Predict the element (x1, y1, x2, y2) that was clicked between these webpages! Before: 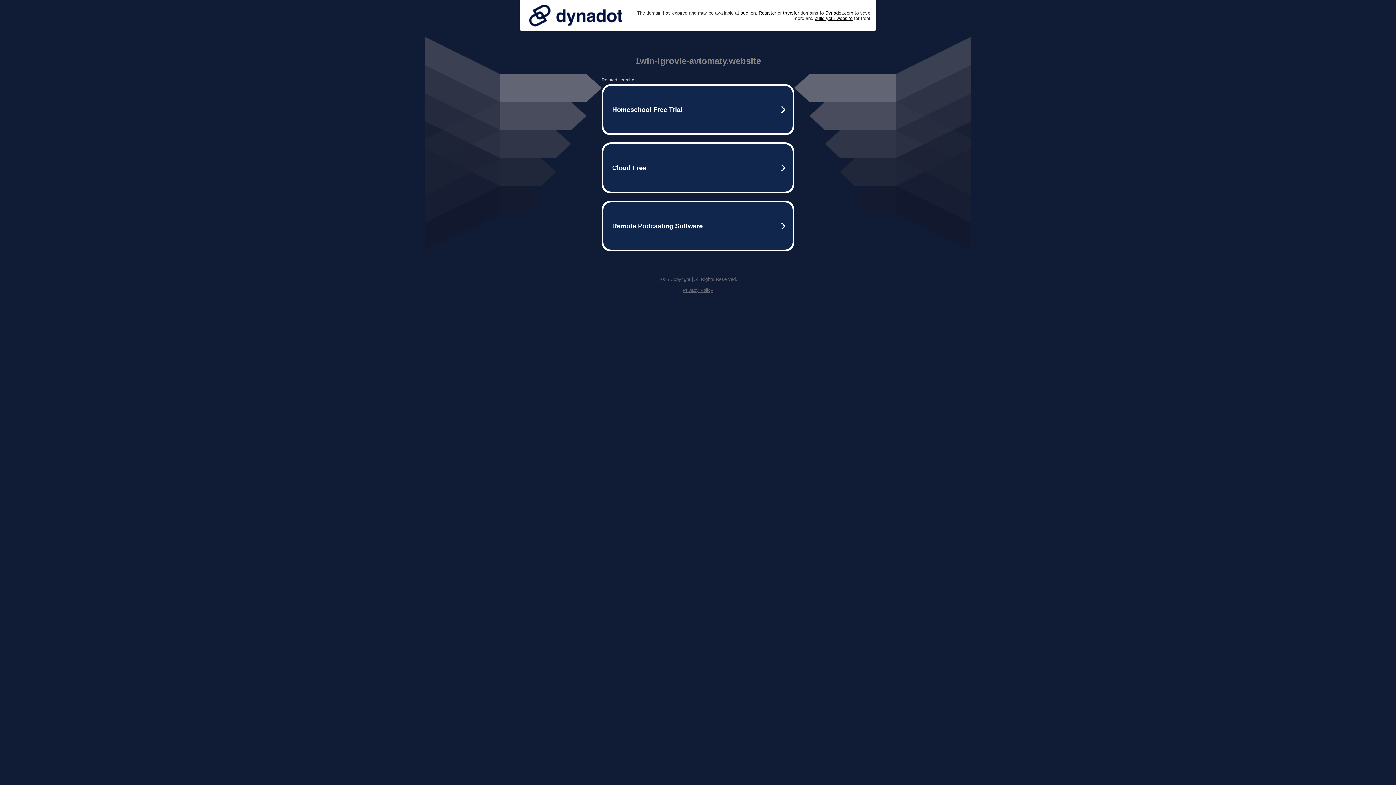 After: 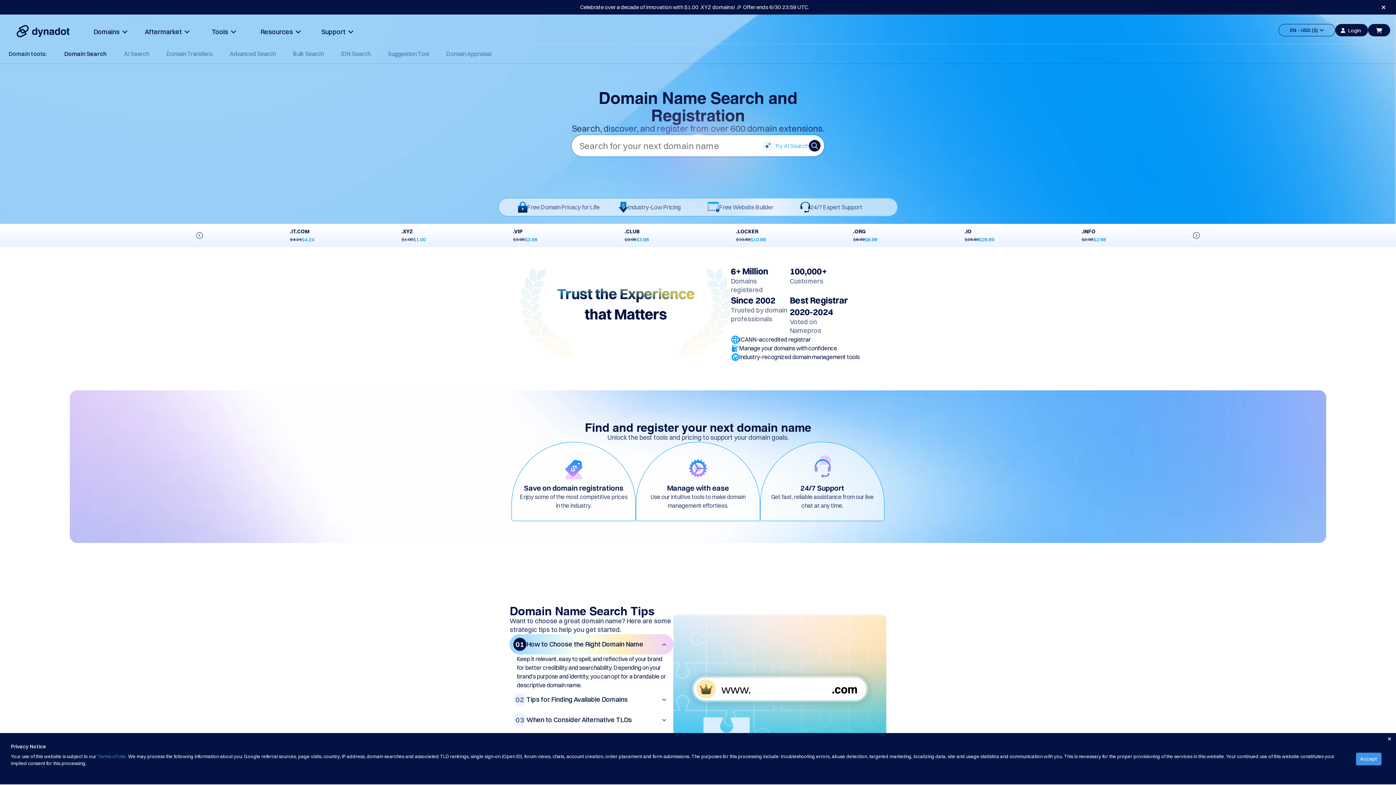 Action: bbox: (758, 10, 776, 15) label: Register